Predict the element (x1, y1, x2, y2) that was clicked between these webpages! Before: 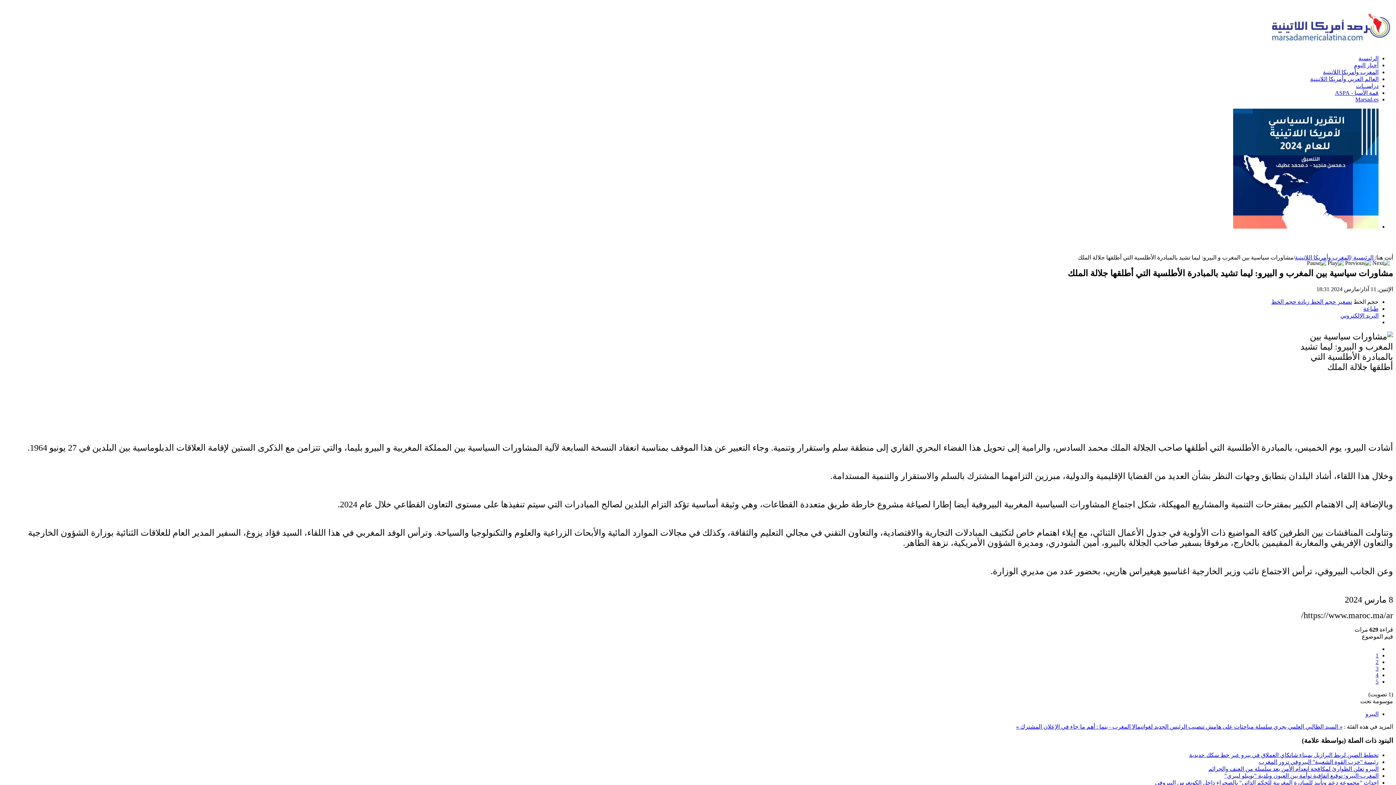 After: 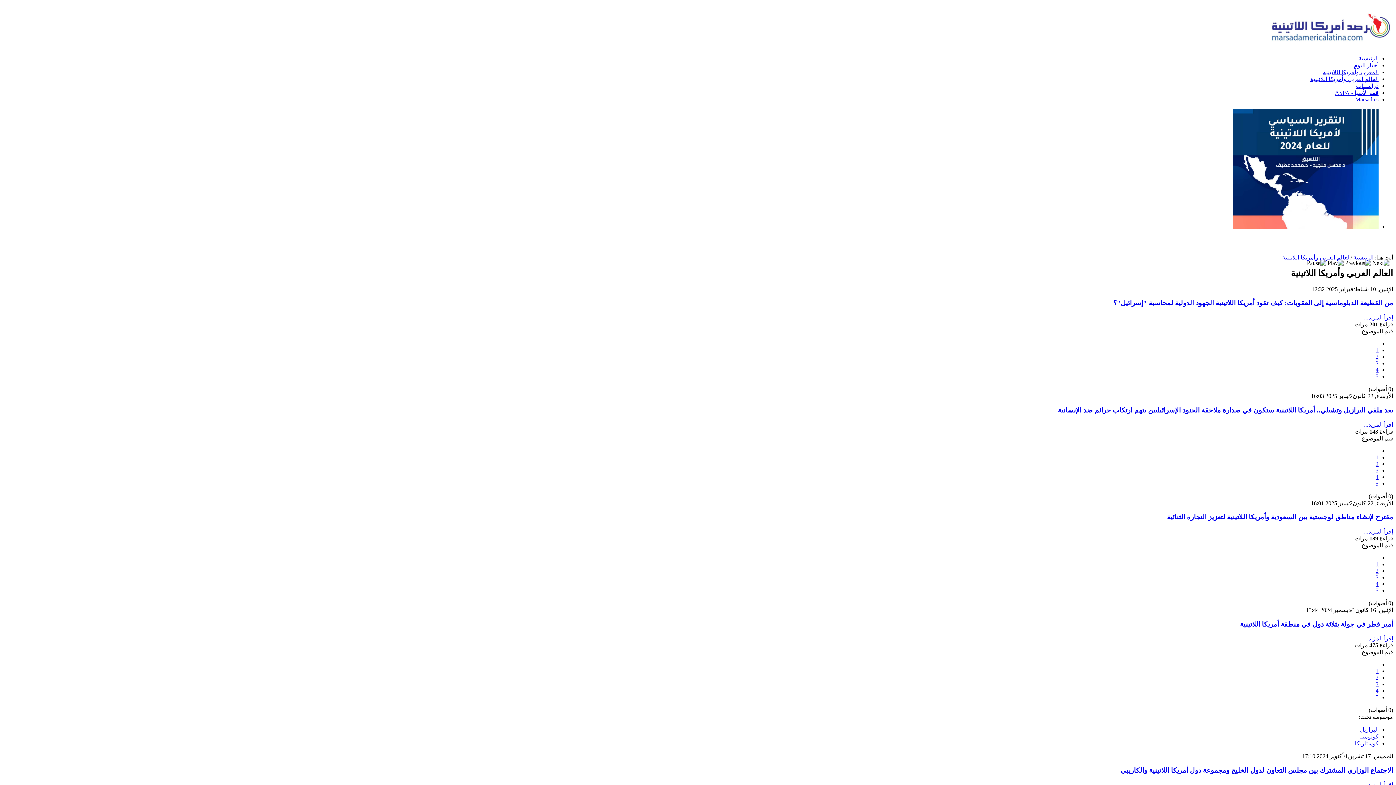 Action: label: العالم العربي وأمريكا اللاتينية bbox: (1310, 75, 1378, 82)